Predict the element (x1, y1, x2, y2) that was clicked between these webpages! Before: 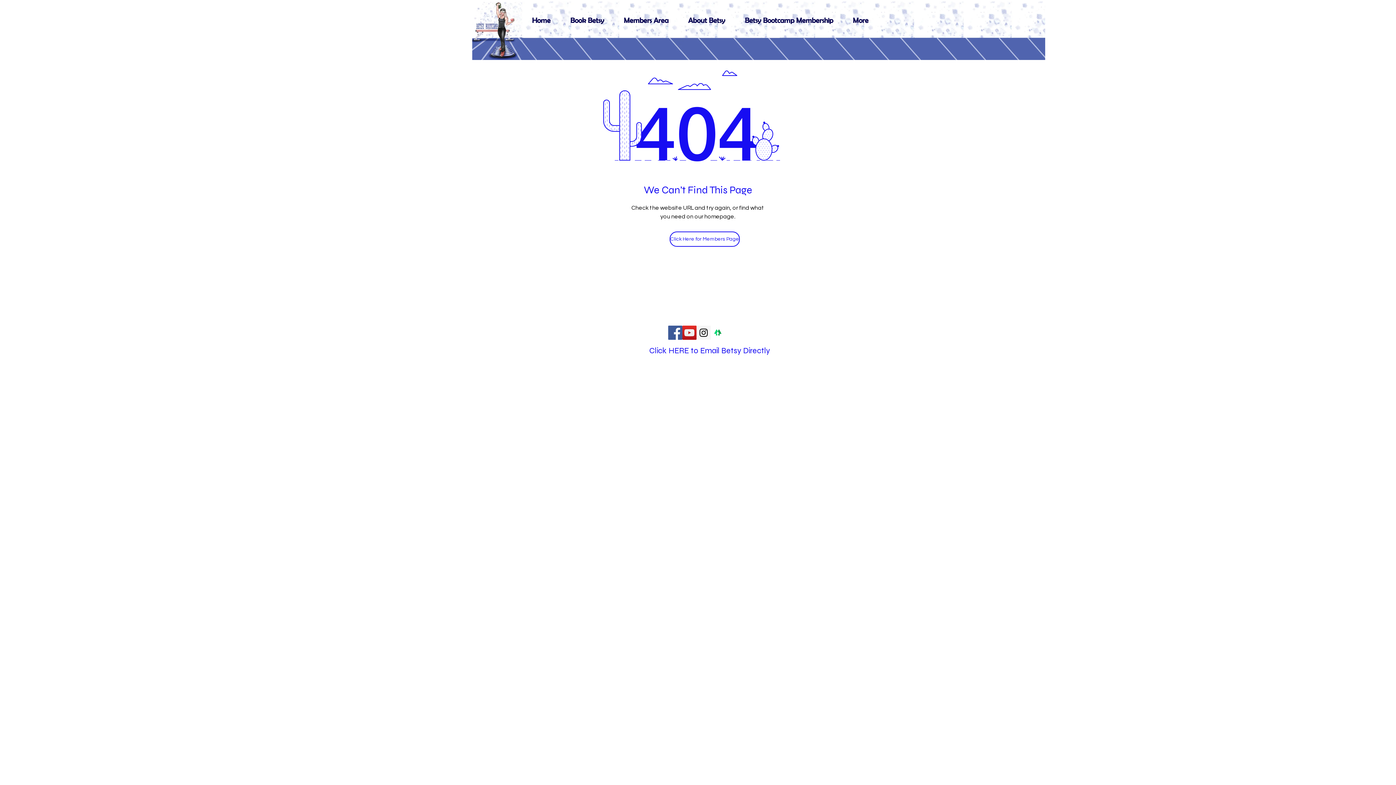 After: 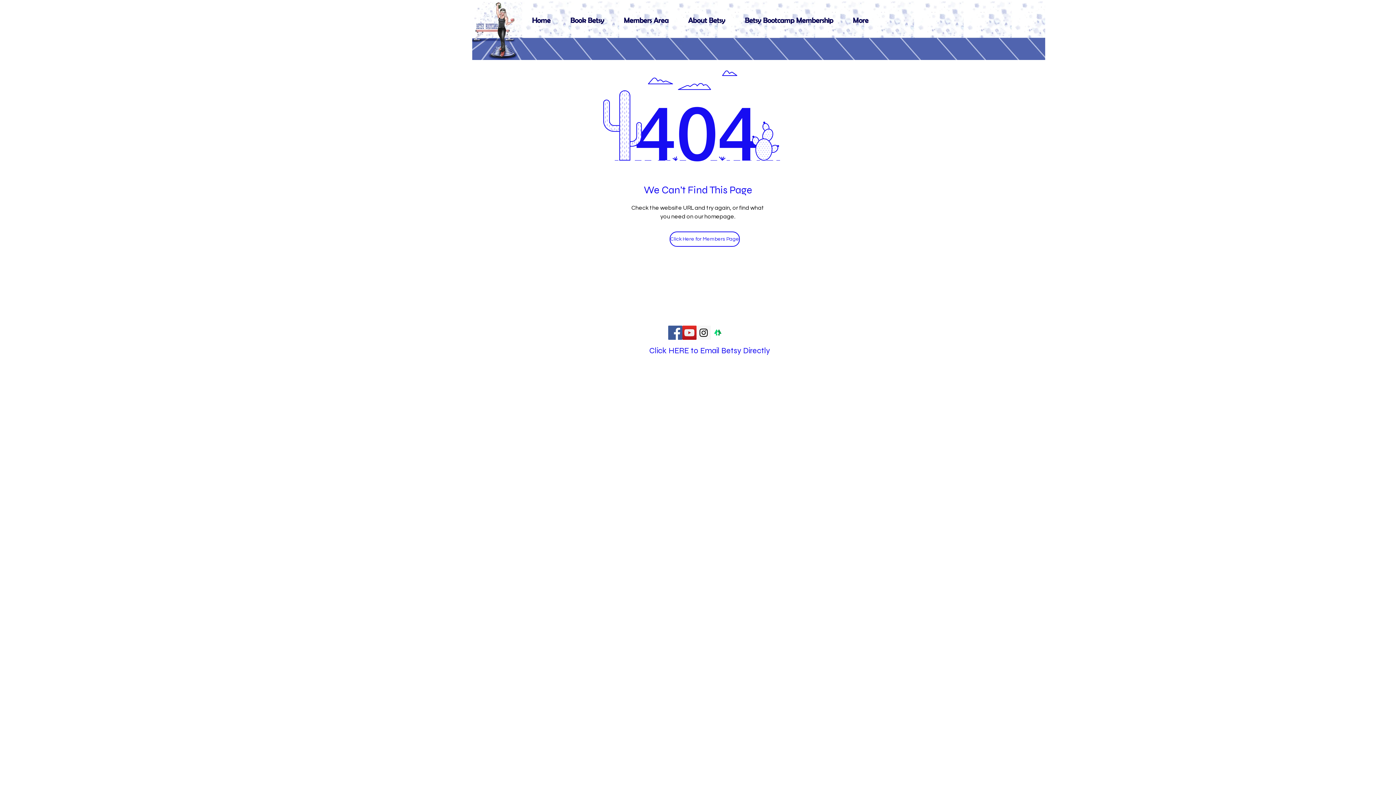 Action: label: Instagram bbox: (696, 325, 710, 340)